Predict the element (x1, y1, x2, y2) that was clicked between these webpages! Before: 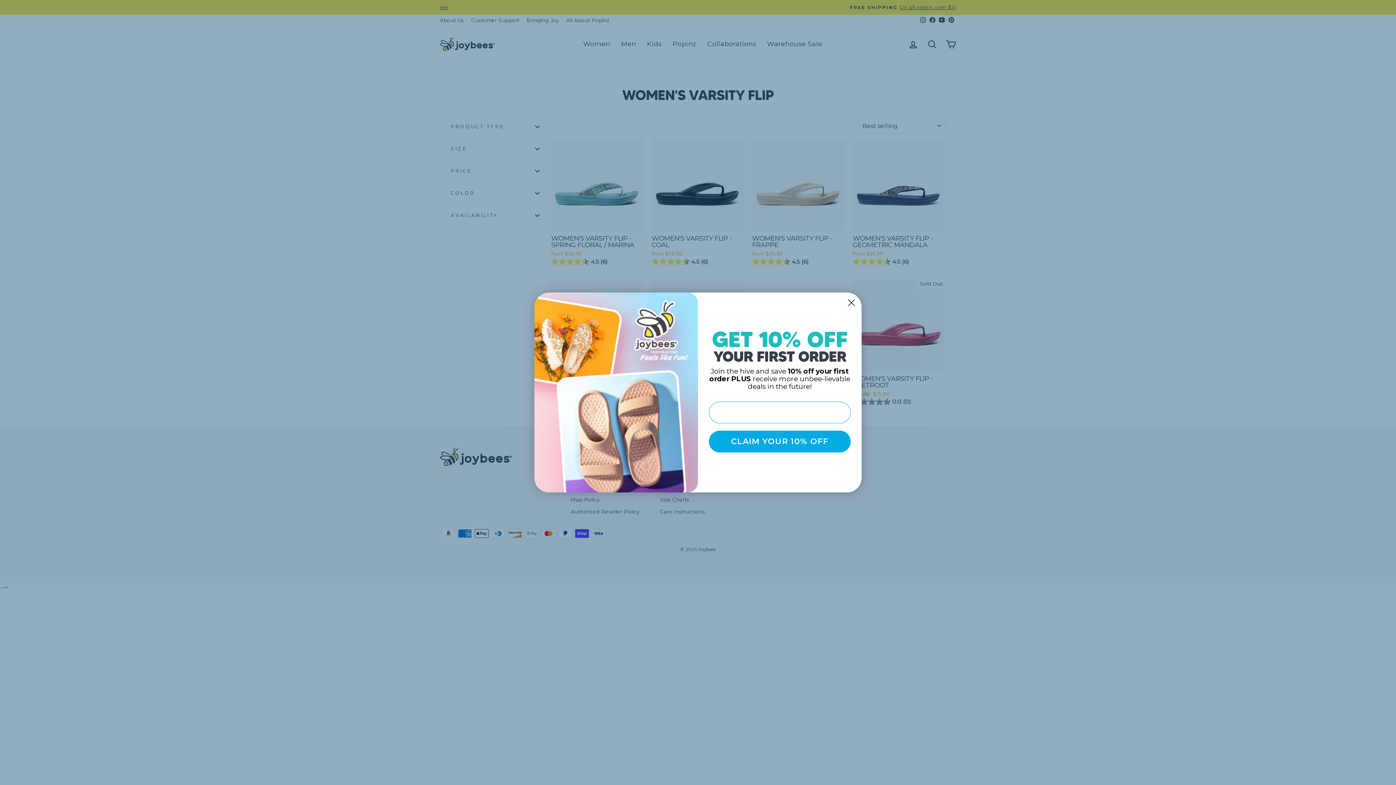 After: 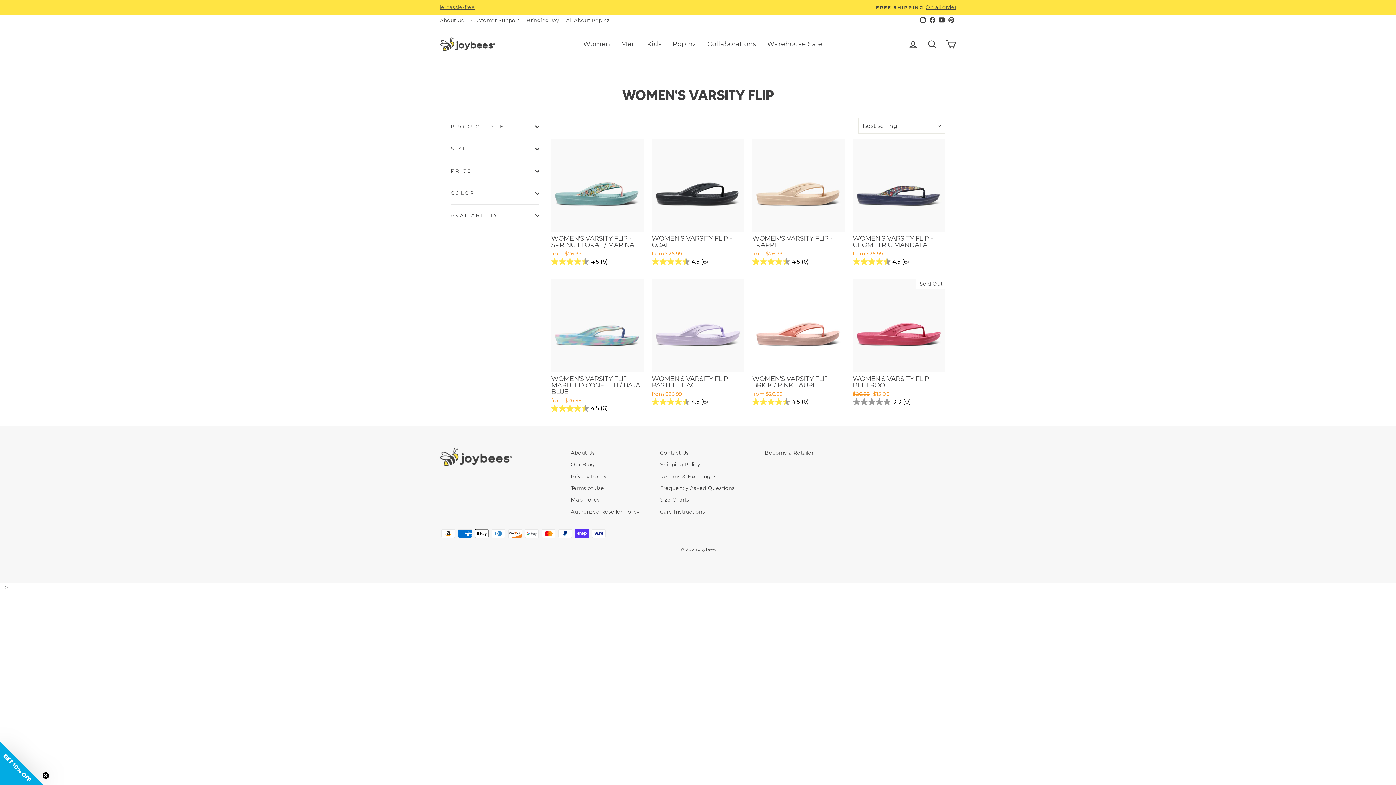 Action: bbox: (844, 295, 858, 310) label: Close dialog